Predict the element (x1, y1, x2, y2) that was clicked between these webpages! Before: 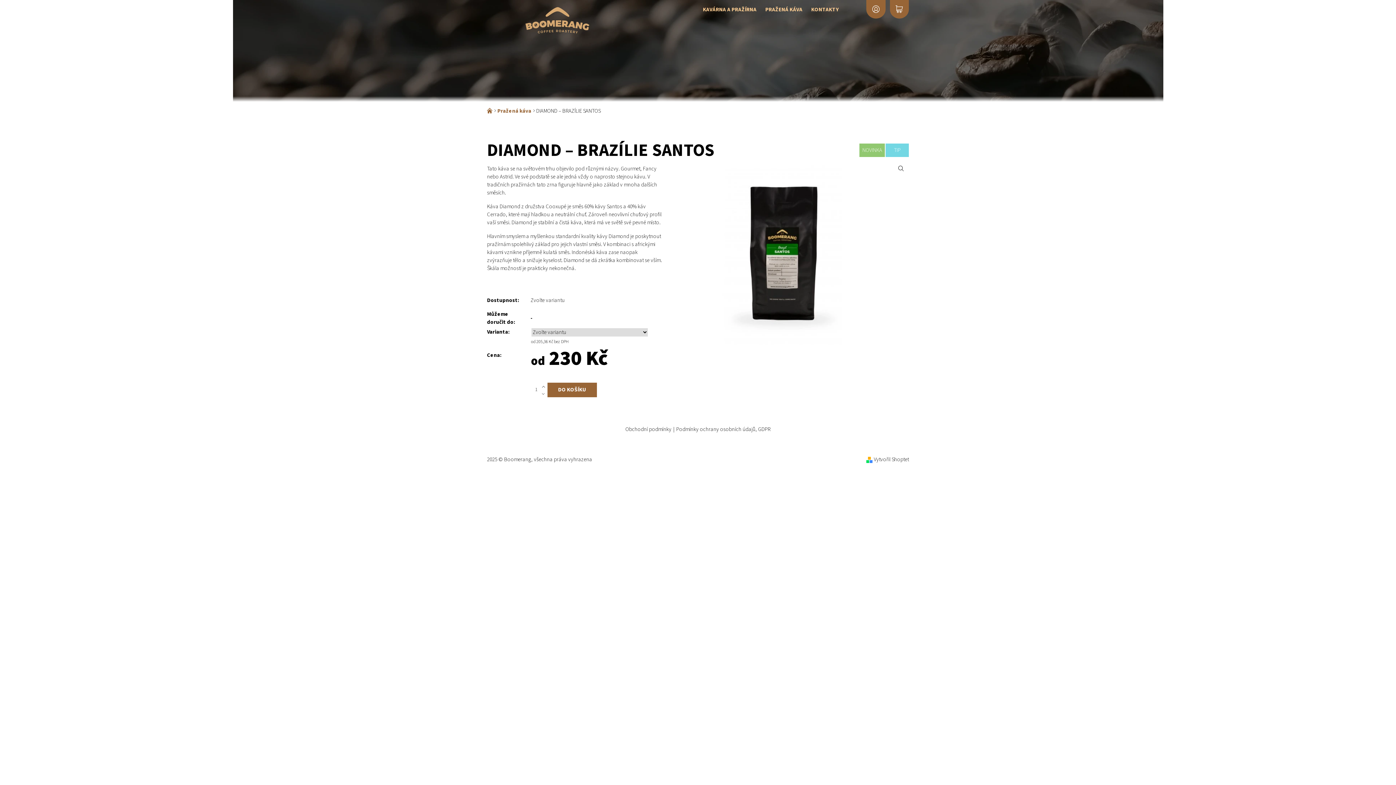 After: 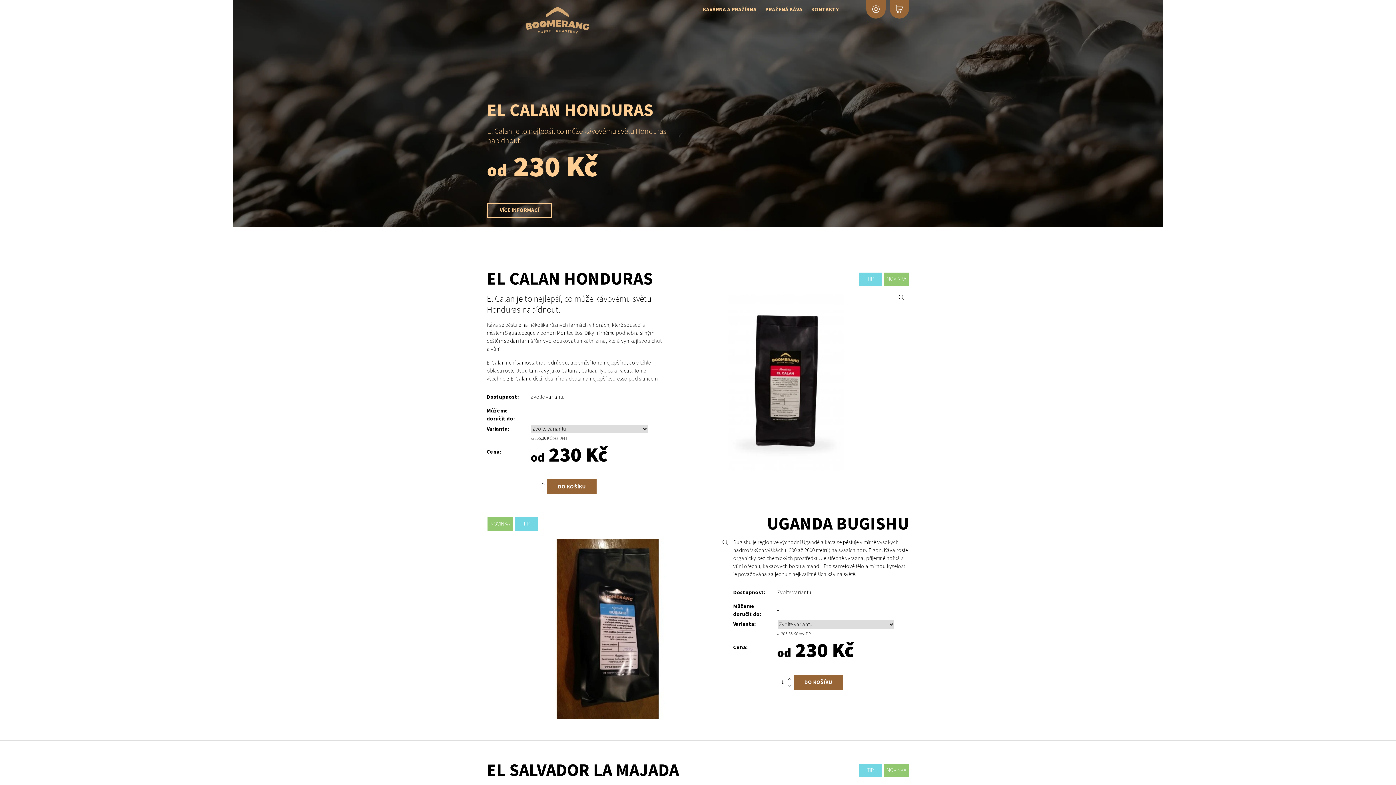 Action: bbox: (487, 107, 493, 114) label:  